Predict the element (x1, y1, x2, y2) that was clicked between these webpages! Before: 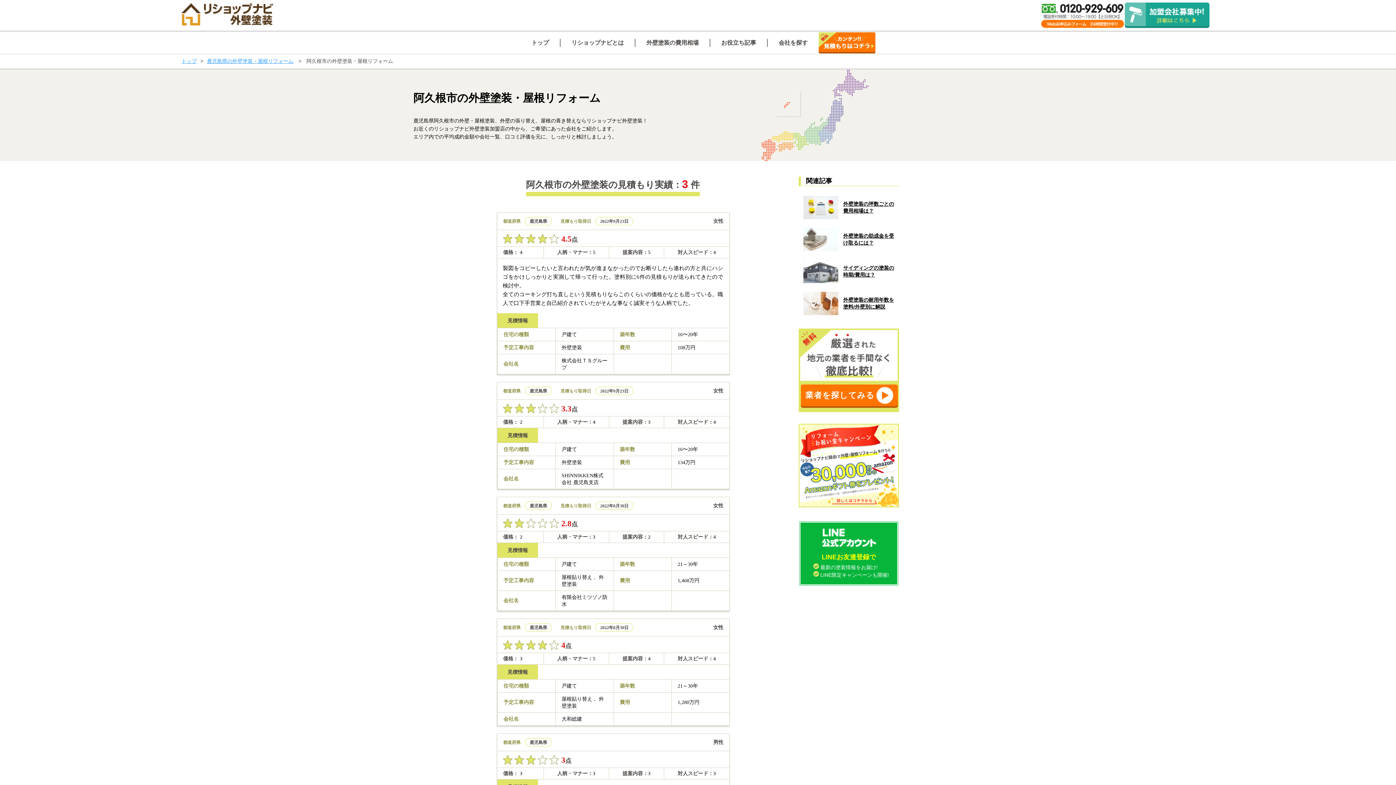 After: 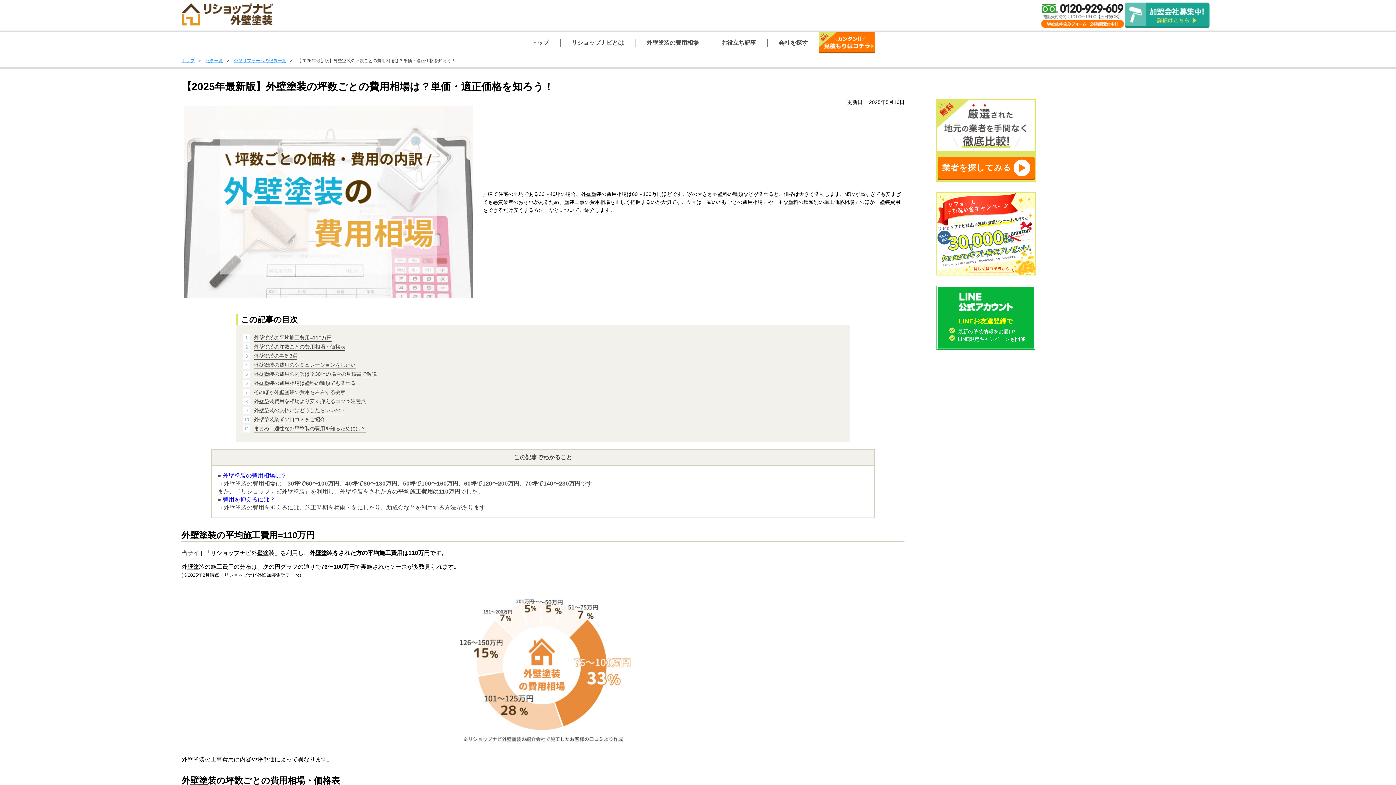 Action: bbox: (798, 196, 899, 219) label: 外壁塗装の坪数ごとの費用相場は？